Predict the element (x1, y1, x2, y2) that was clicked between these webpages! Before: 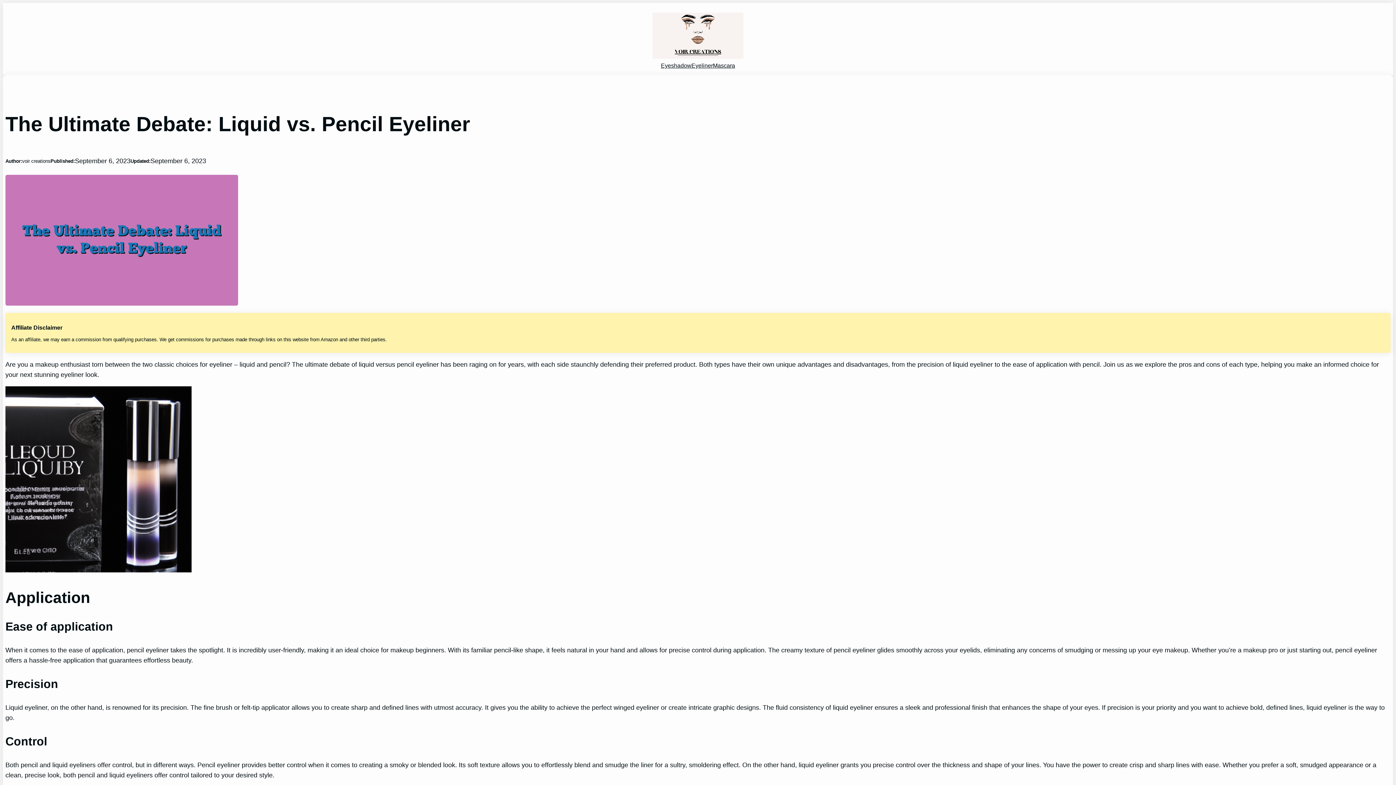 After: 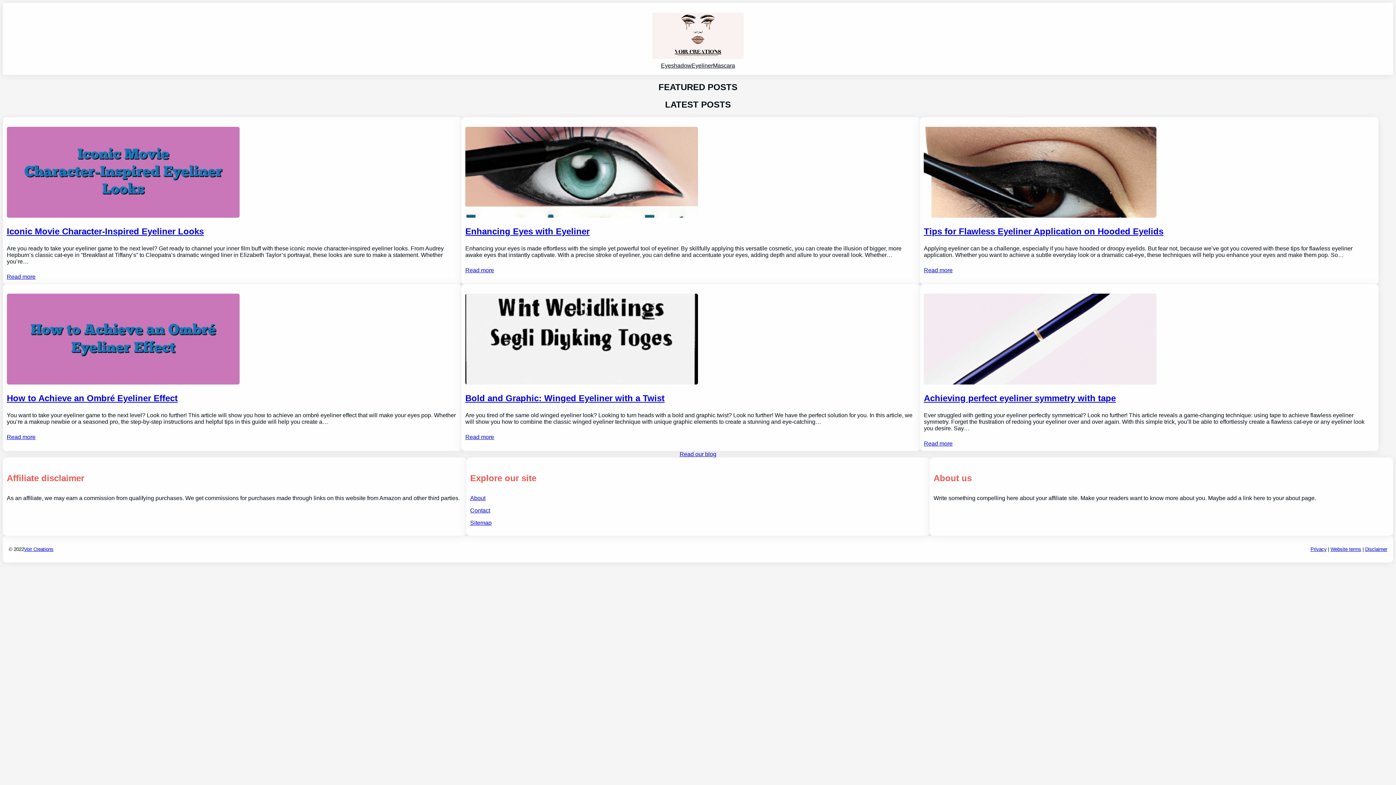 Action: bbox: (652, 12, 743, 58)